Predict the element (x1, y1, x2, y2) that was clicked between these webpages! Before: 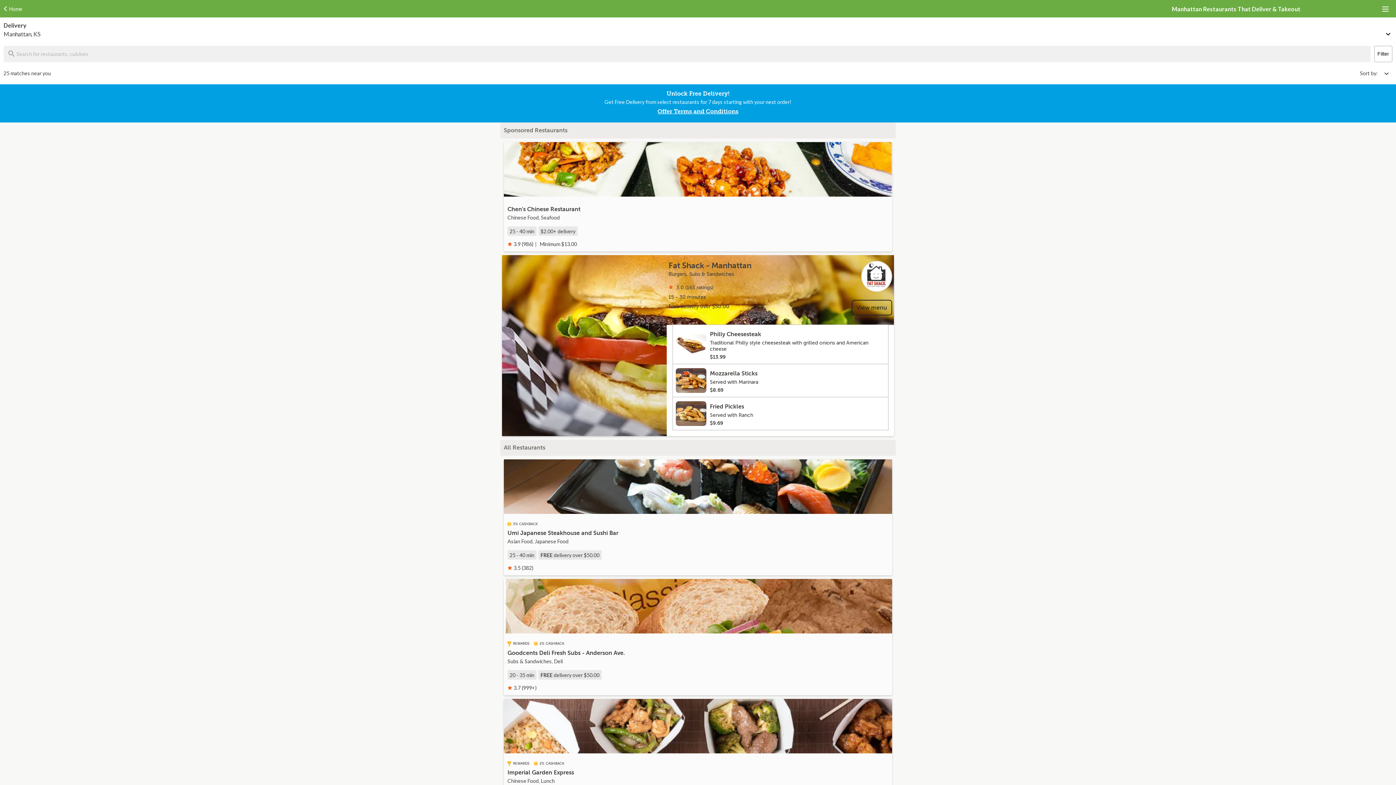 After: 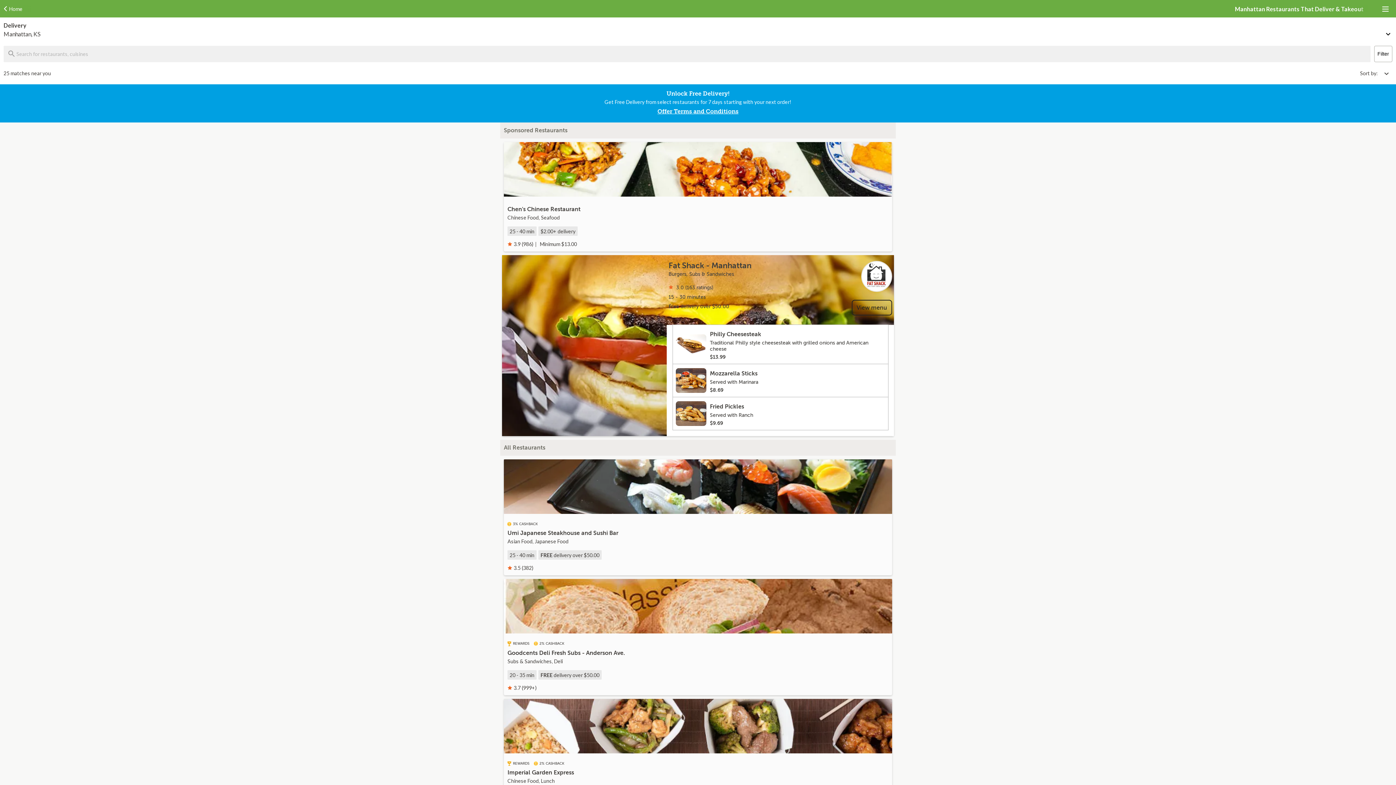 Action: bbox: (1356, 65, 1392, 80) label: Select sort by option